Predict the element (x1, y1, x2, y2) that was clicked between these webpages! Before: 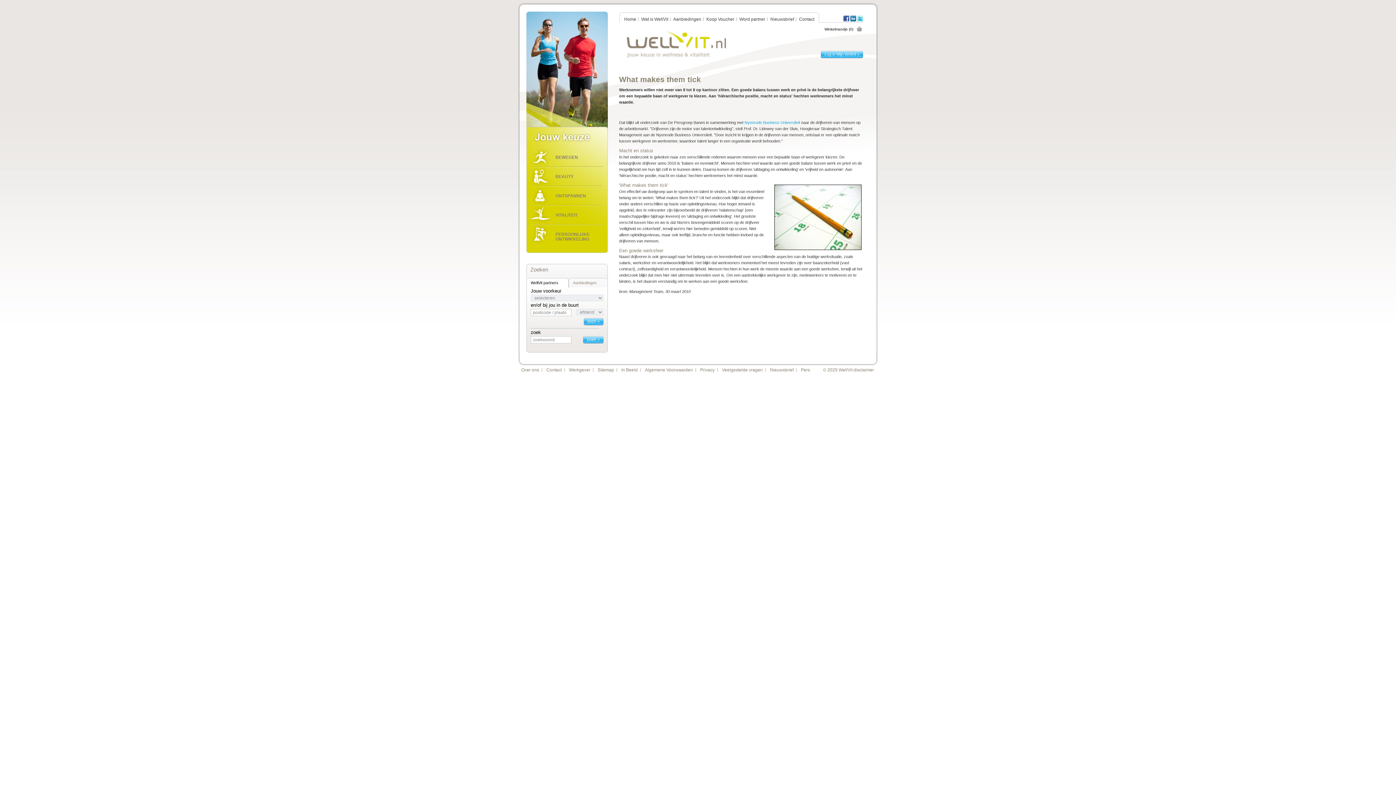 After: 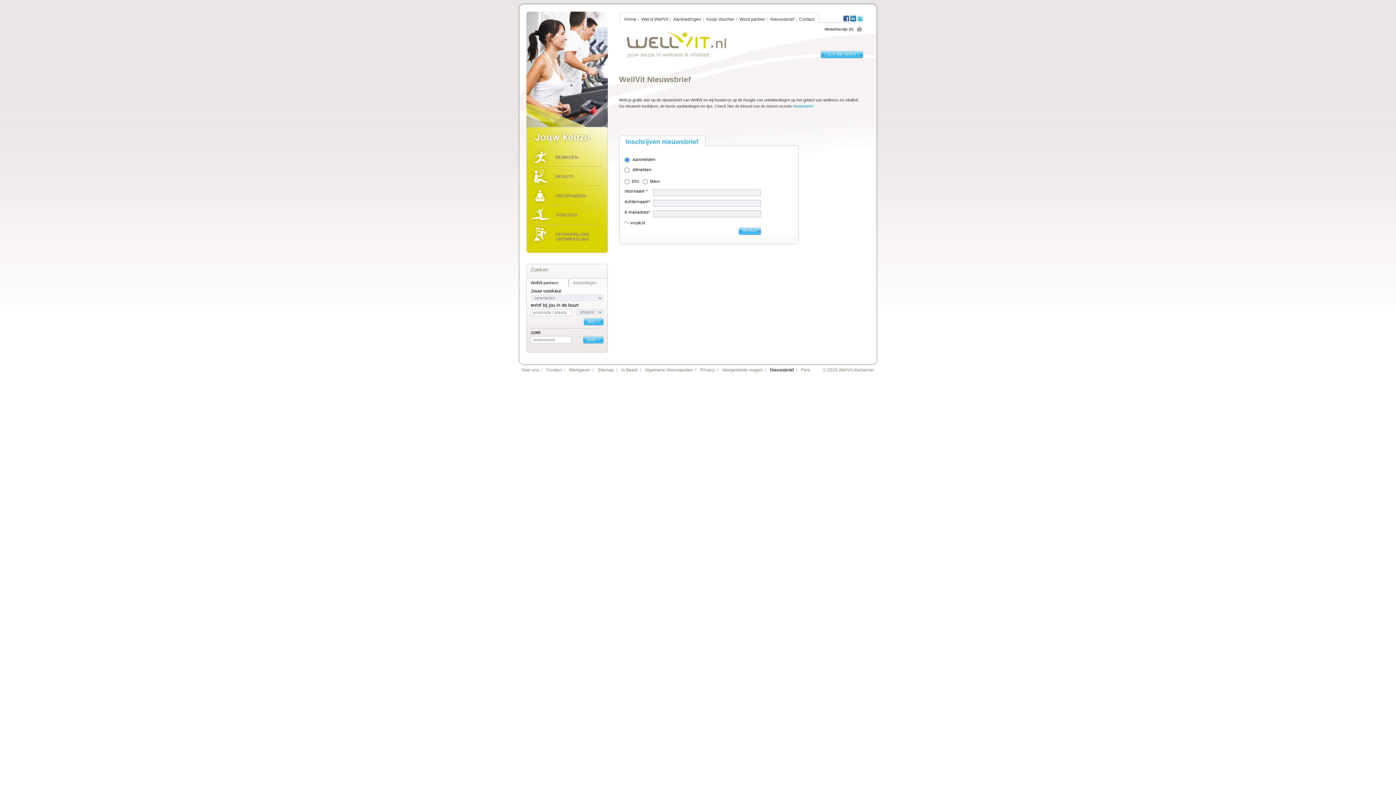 Action: bbox: (768, 16, 796, 21) label: Nieuwsbrief